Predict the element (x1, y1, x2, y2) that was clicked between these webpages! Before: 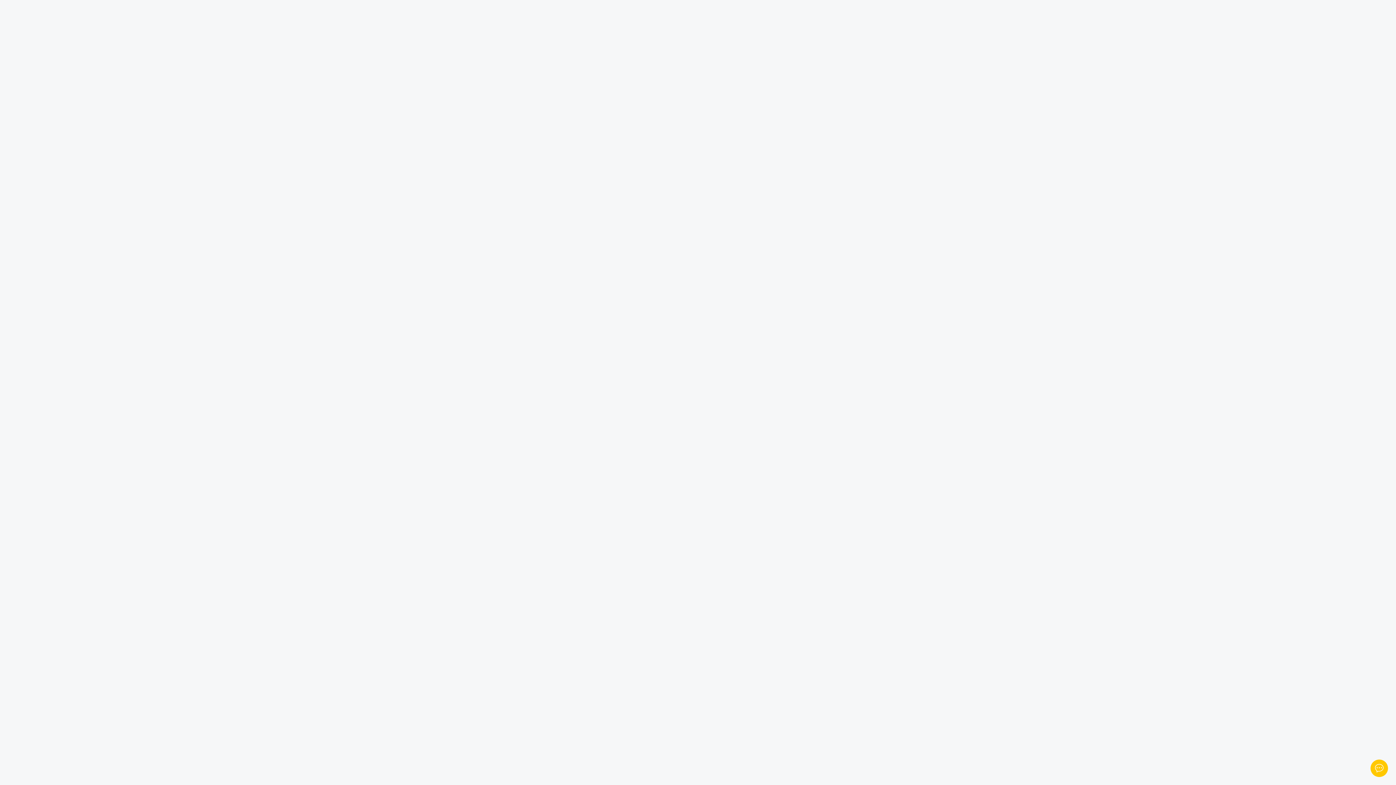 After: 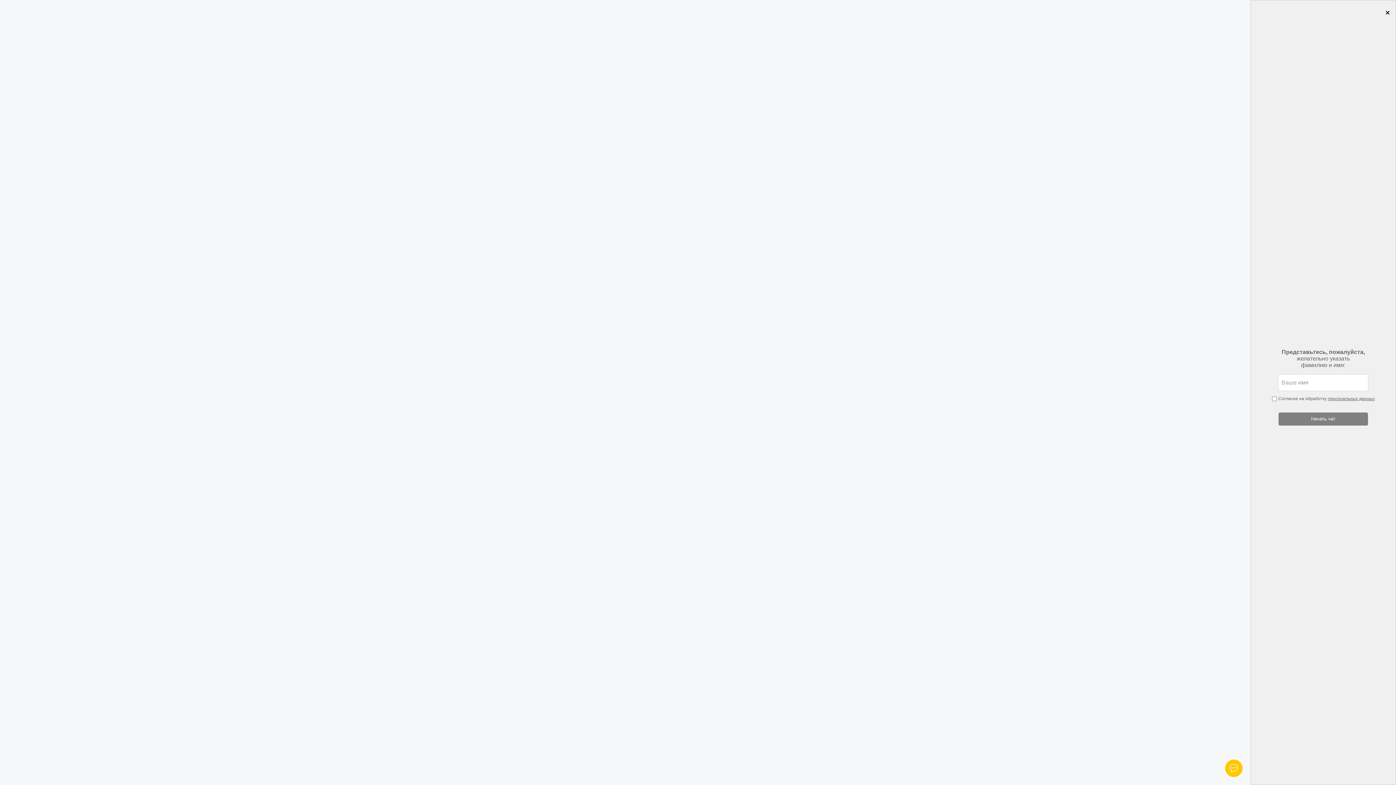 Action: bbox: (1370, 760, 1388, 777)